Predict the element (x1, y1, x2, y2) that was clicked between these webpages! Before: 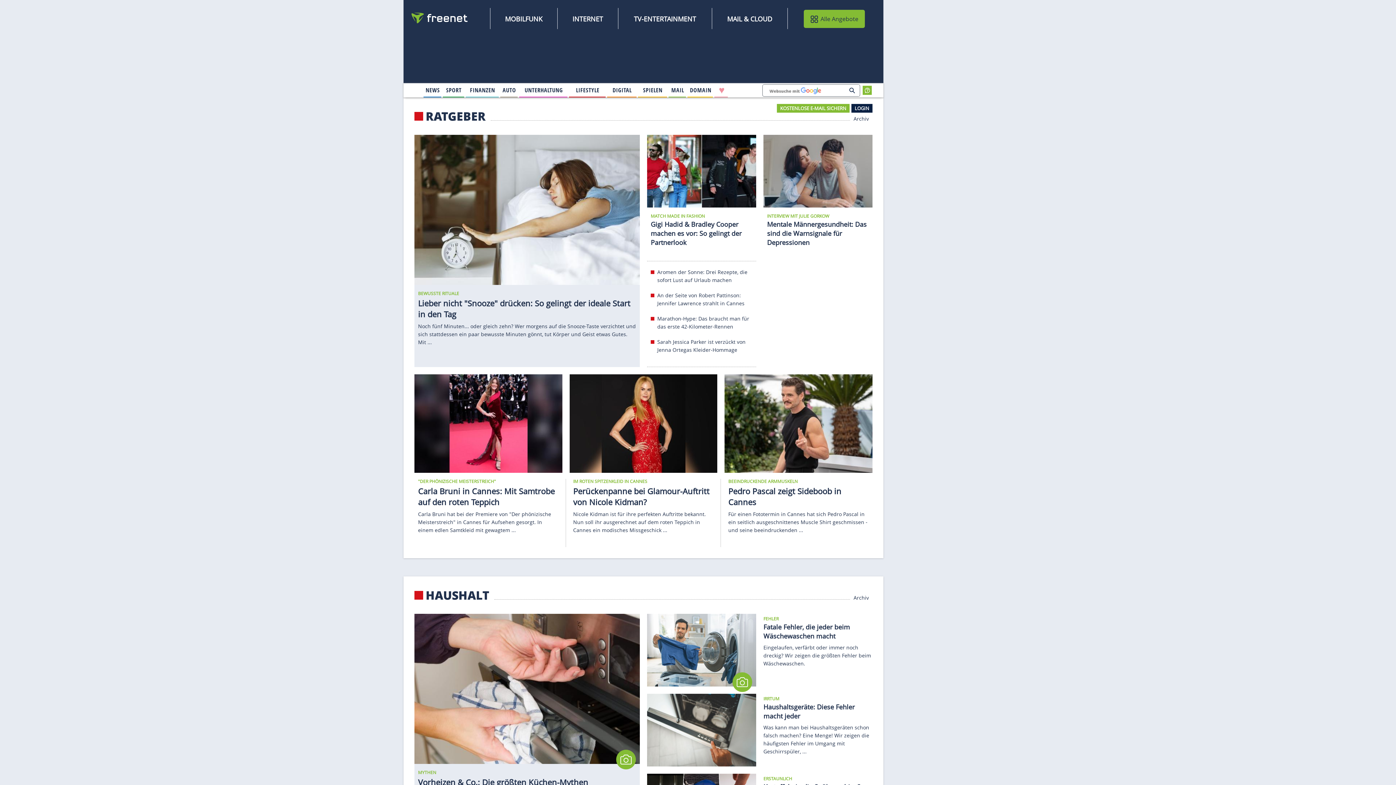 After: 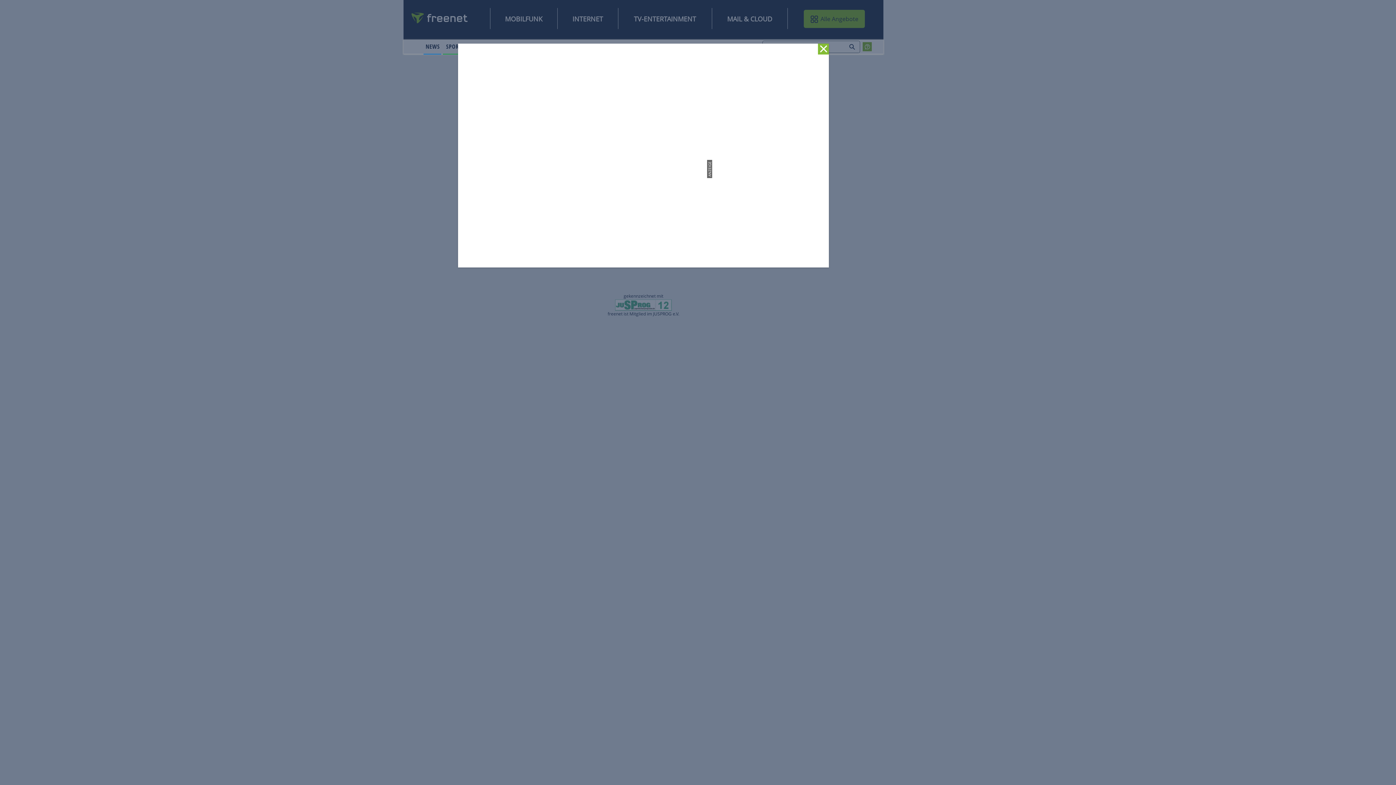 Action: bbox: (418, 776, 588, 787) label: Vorheizen & Co.: Die größten Küchen-Mythen